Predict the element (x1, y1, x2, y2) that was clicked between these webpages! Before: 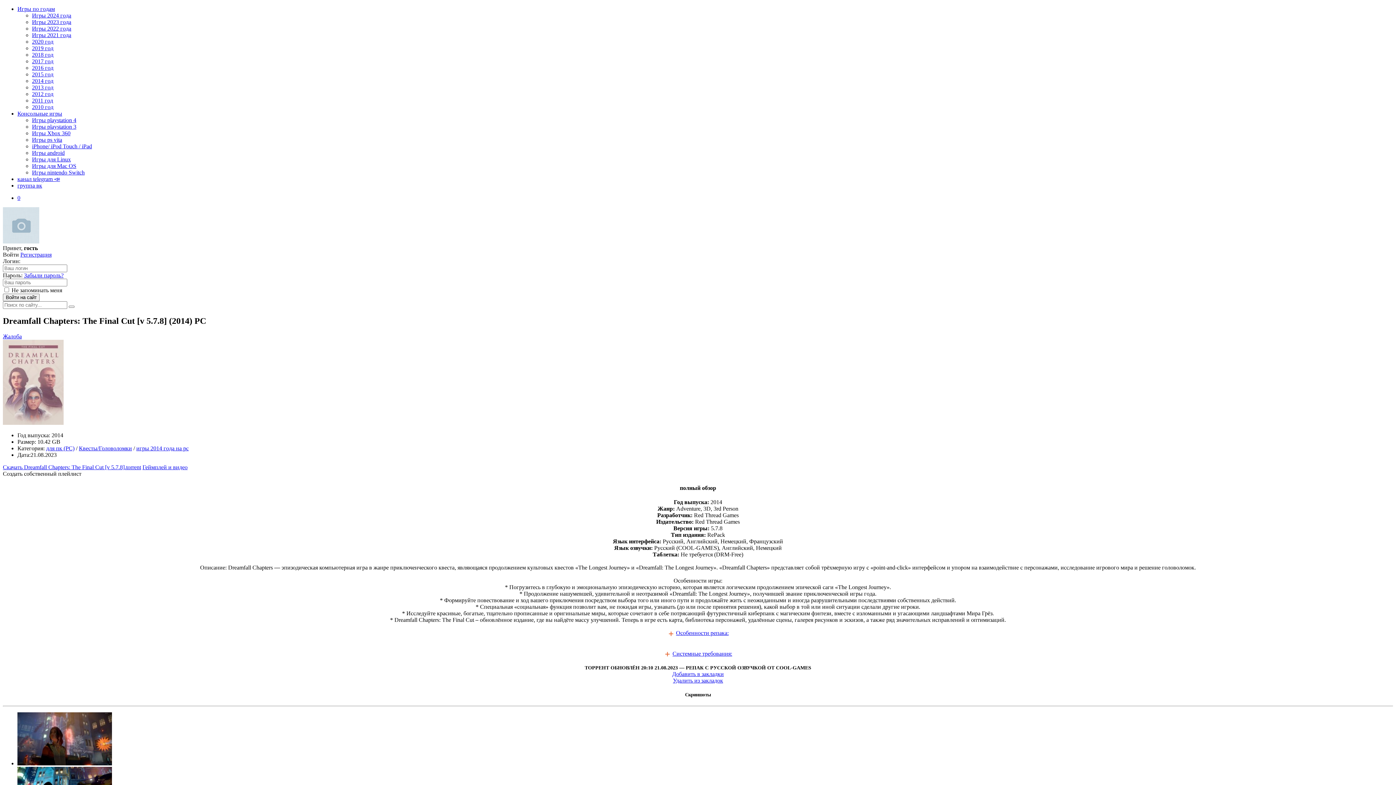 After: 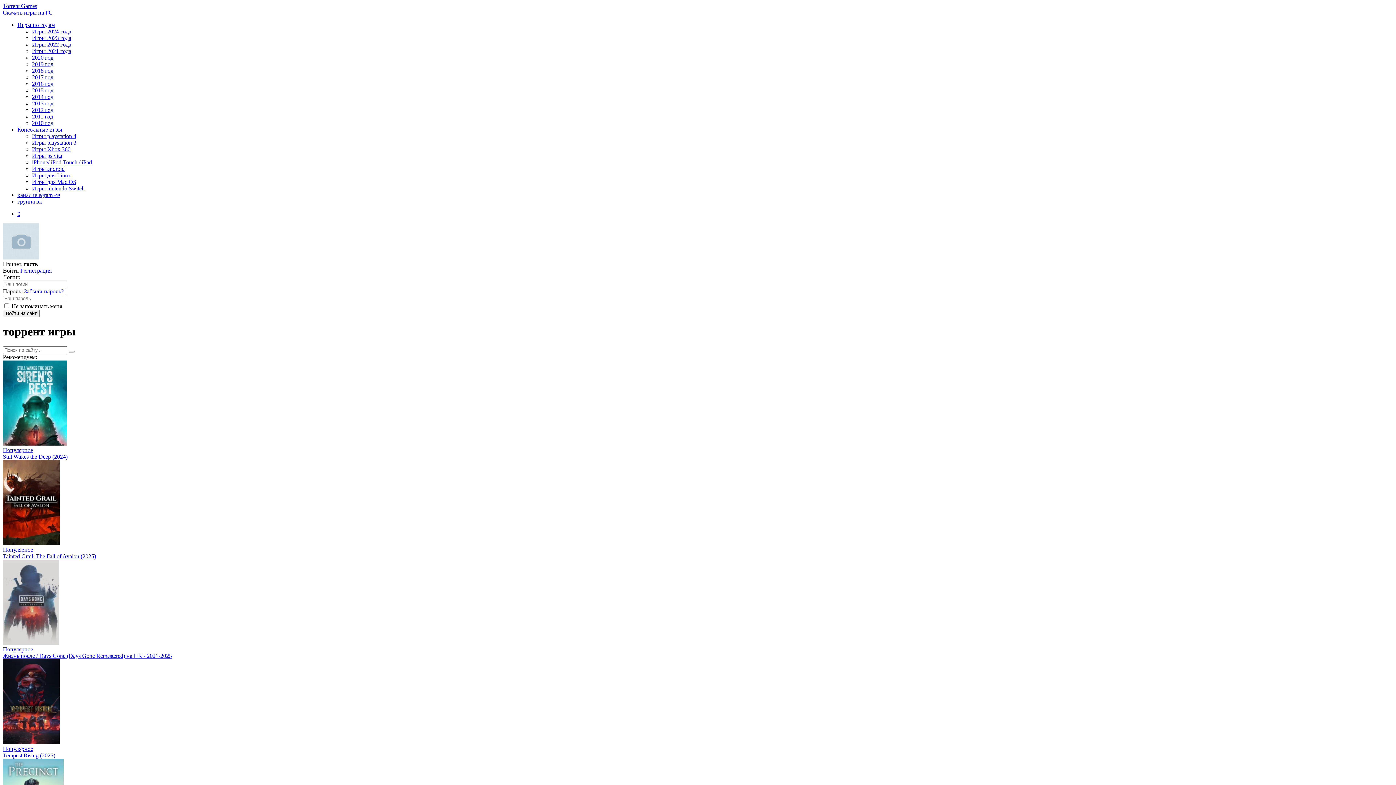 Action: label: Игры nintendo Switch bbox: (32, 169, 84, 175)